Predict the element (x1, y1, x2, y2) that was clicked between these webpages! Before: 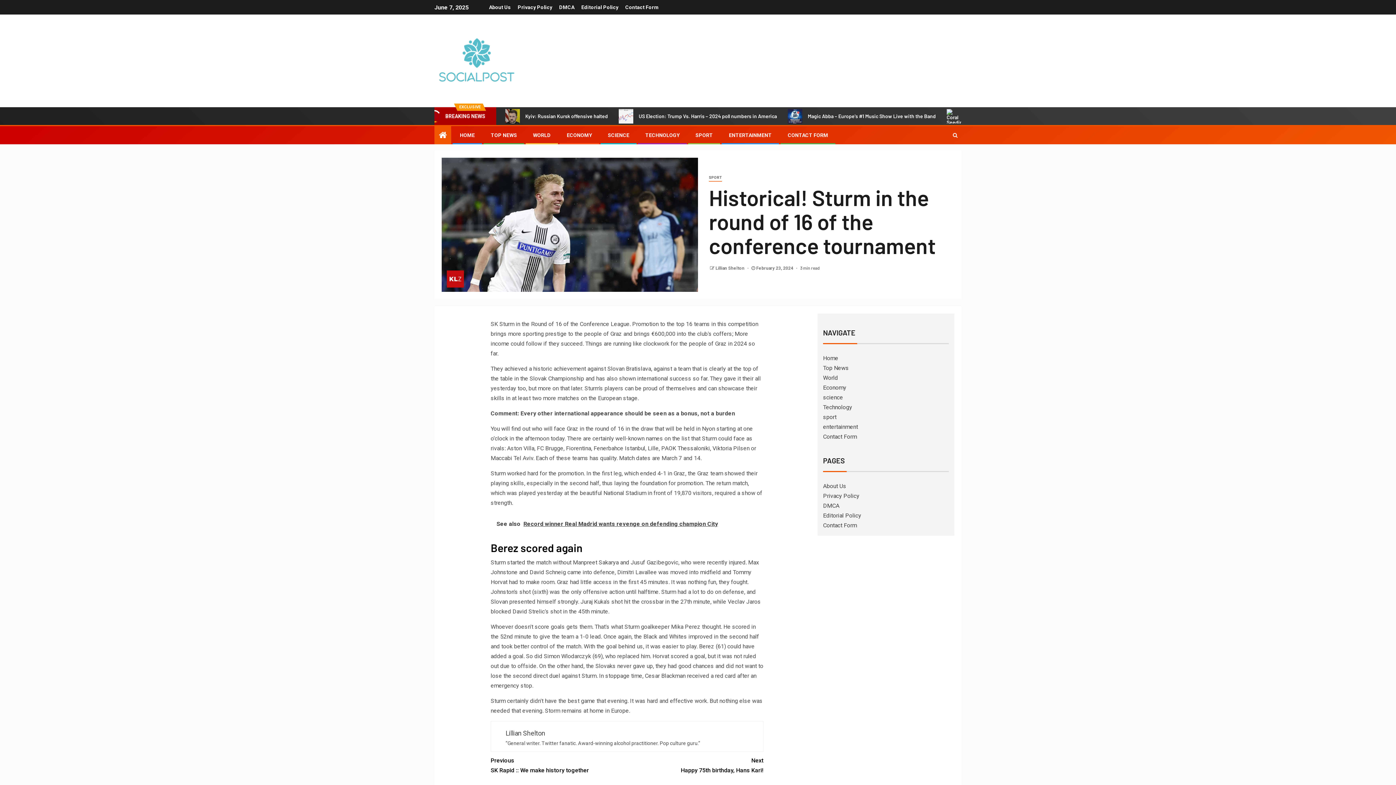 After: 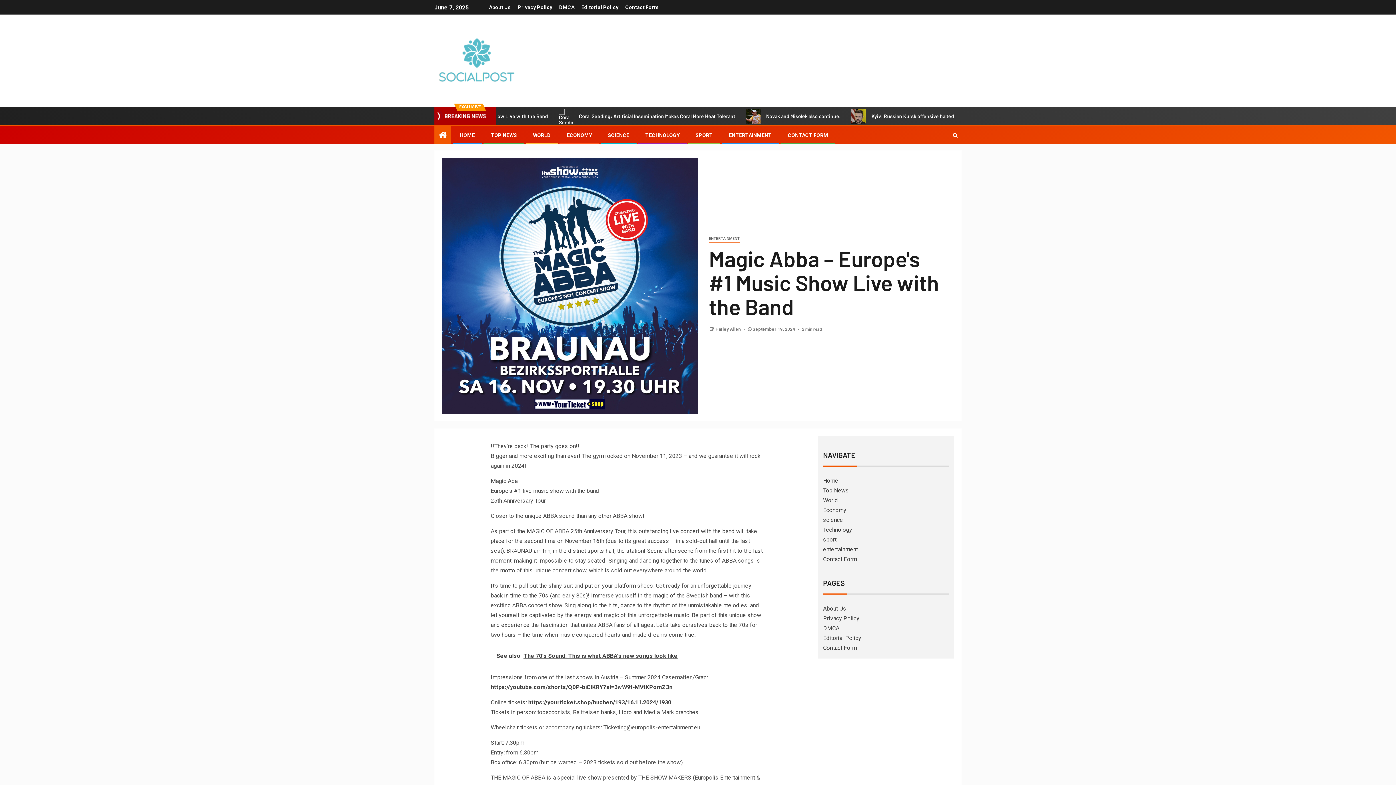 Action: label: Magic Abba – Europe's #1 Music Show Live with the Band bbox: (782, 108, 941, 123)